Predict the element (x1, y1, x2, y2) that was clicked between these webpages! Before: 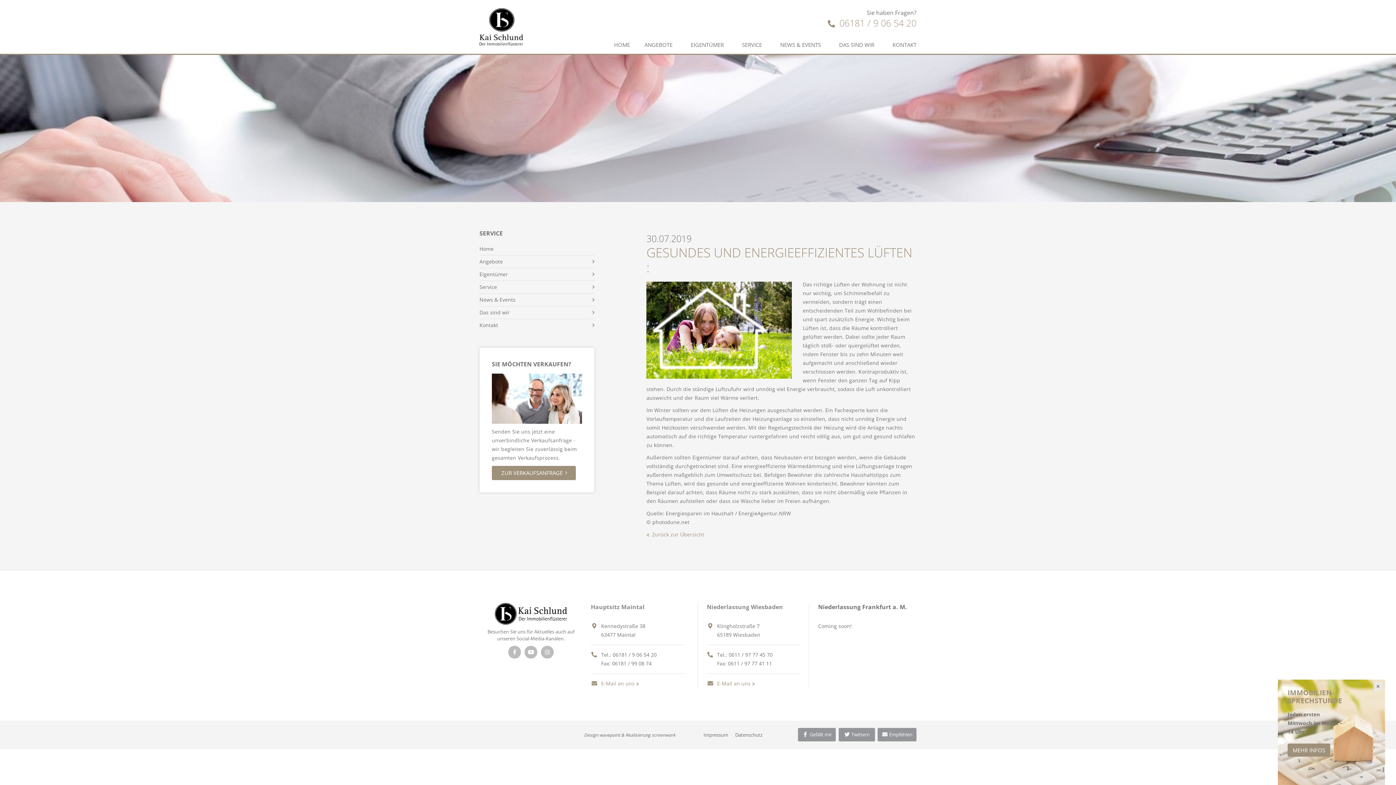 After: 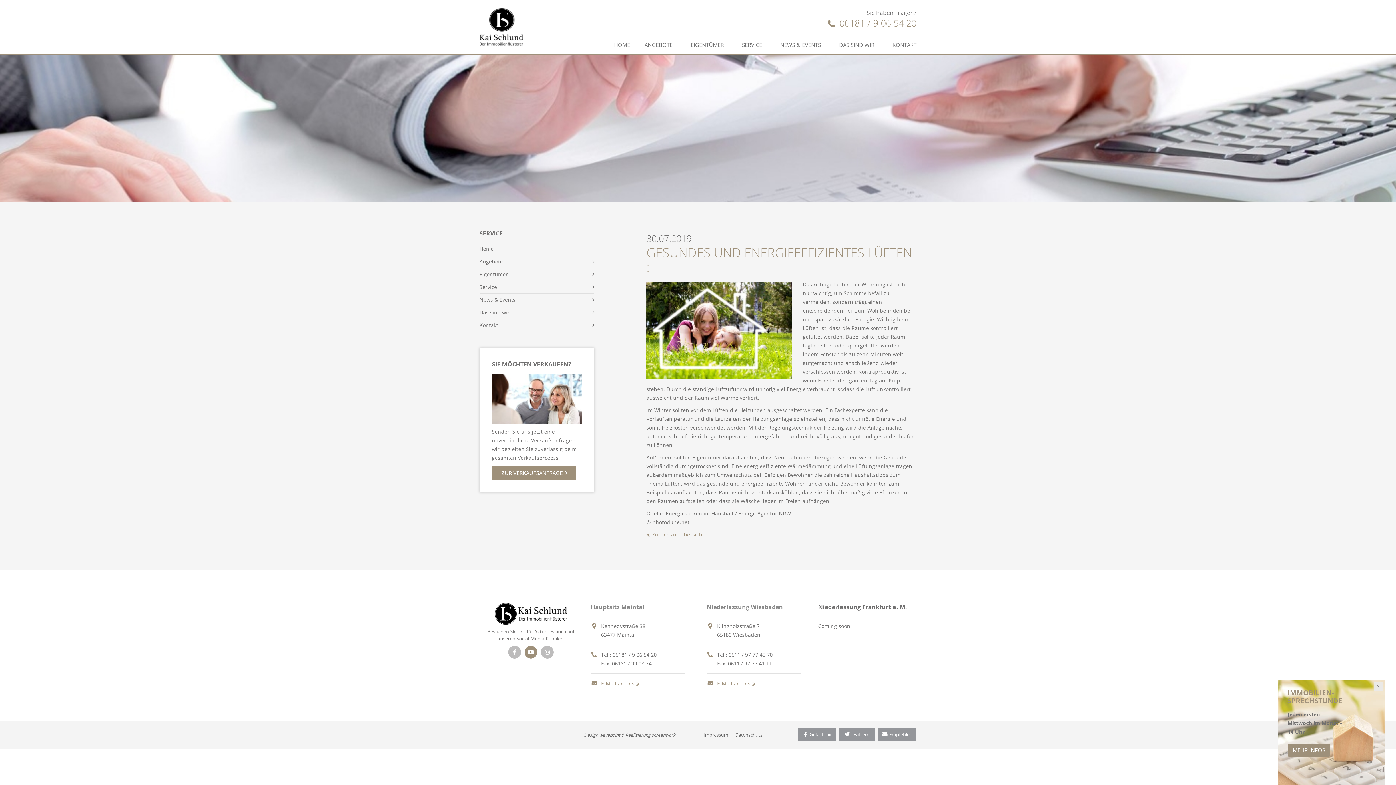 Action: bbox: (524, 646, 537, 658)